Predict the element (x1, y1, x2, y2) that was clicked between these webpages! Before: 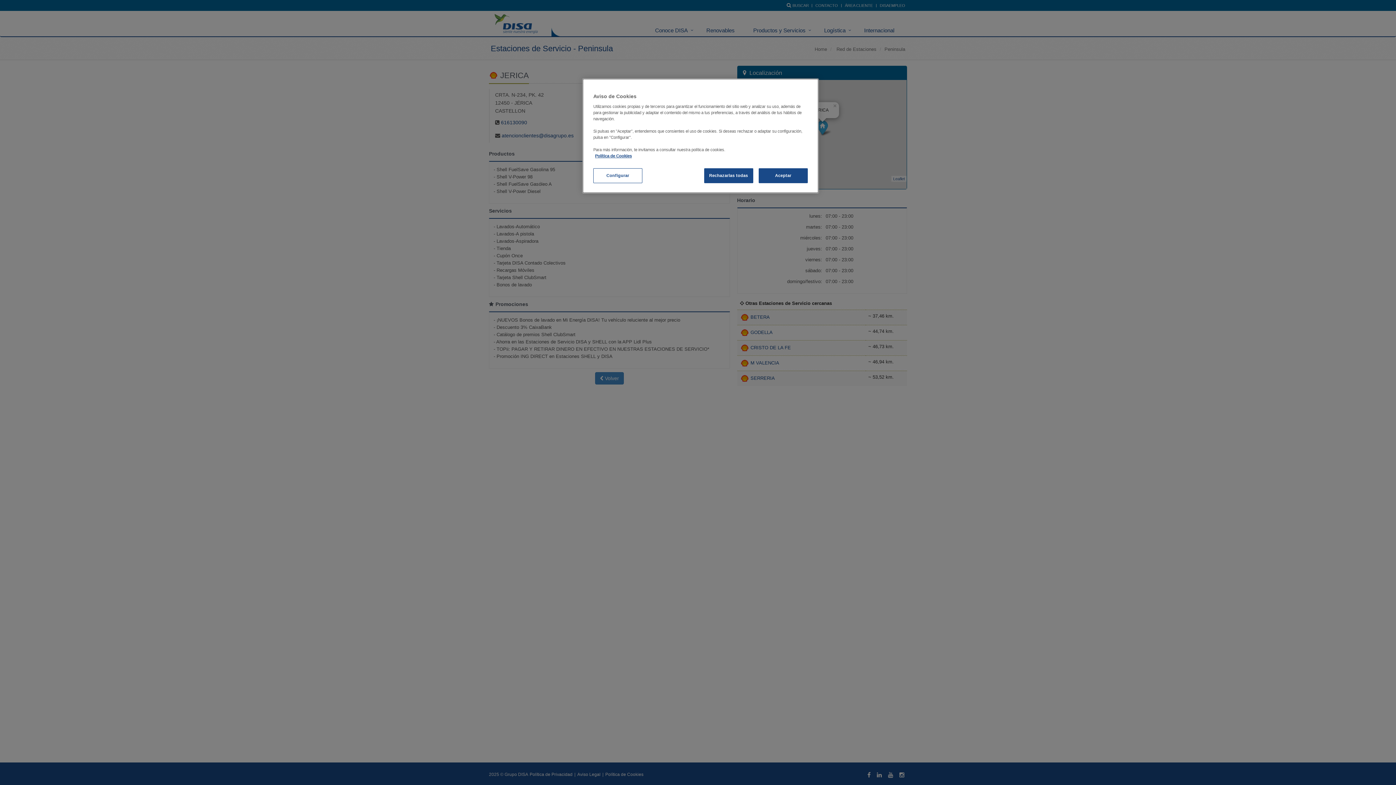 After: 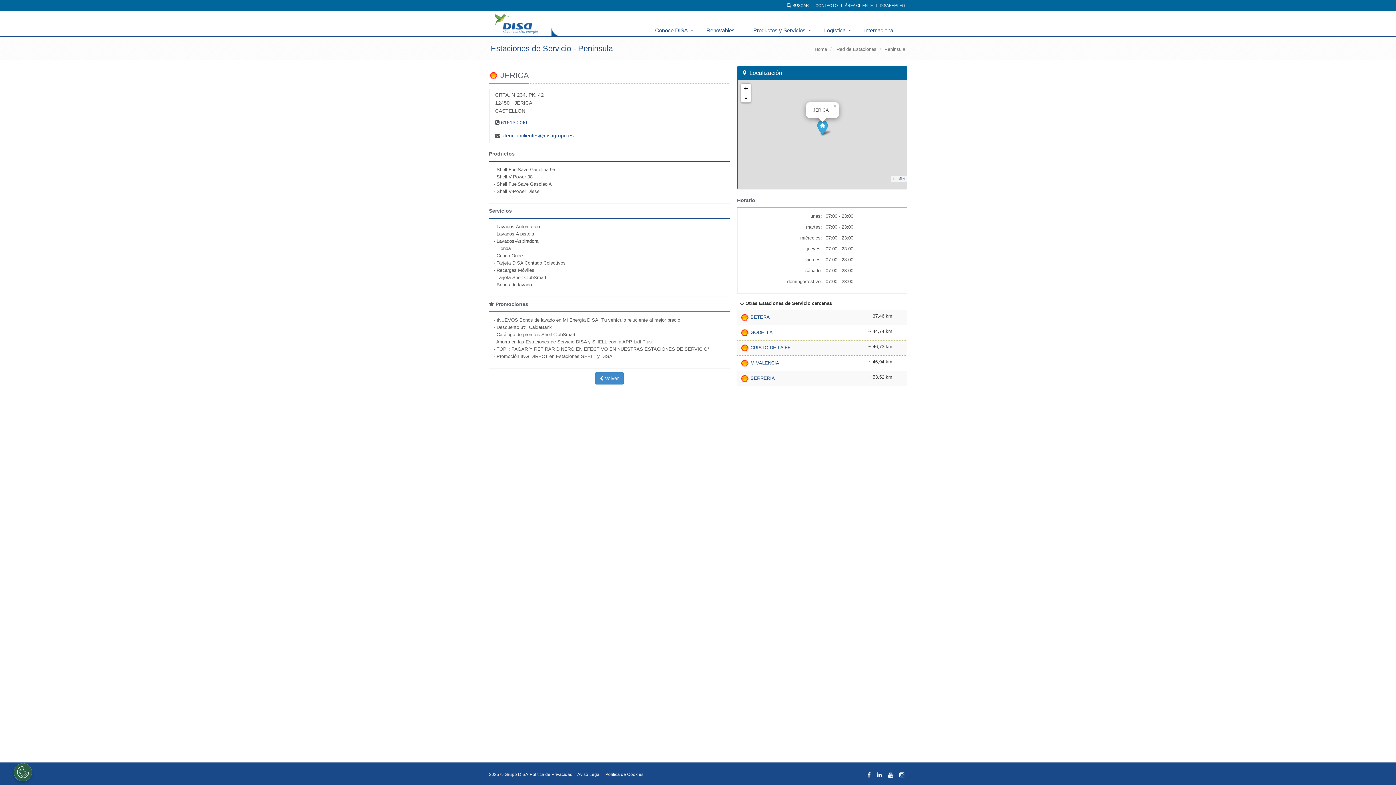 Action: label: Aceptar bbox: (758, 168, 808, 183)